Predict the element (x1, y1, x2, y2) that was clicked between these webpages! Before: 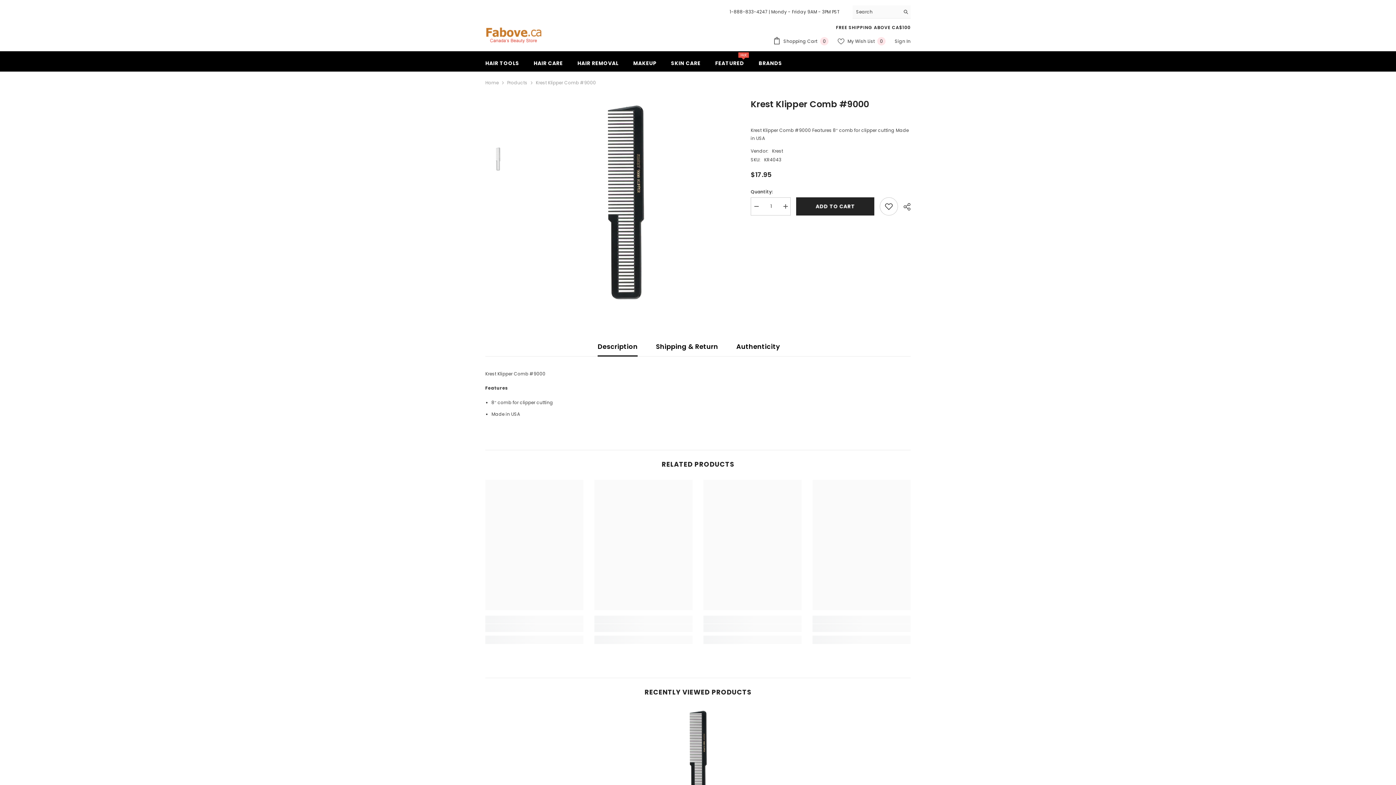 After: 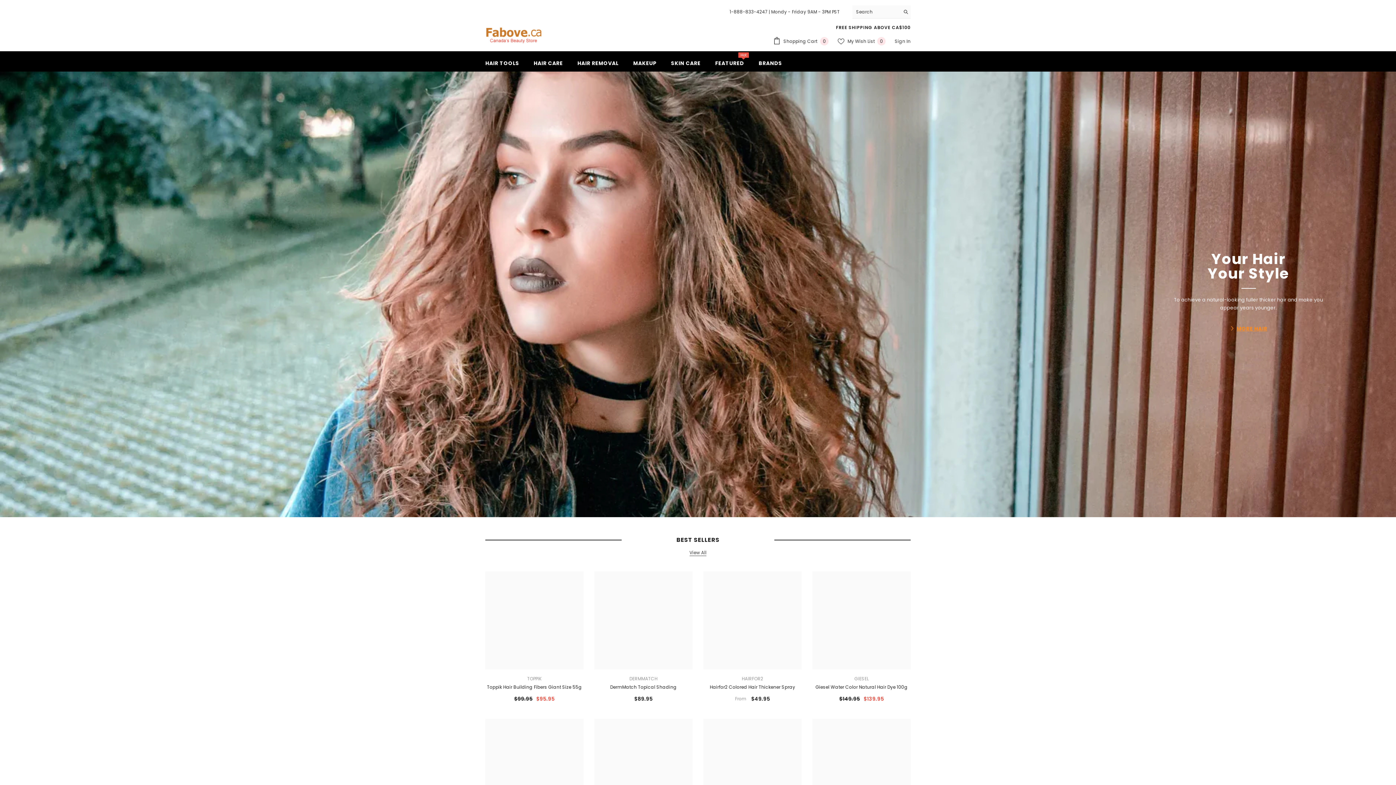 Action: bbox: (485, 79, 498, 87) label: Home